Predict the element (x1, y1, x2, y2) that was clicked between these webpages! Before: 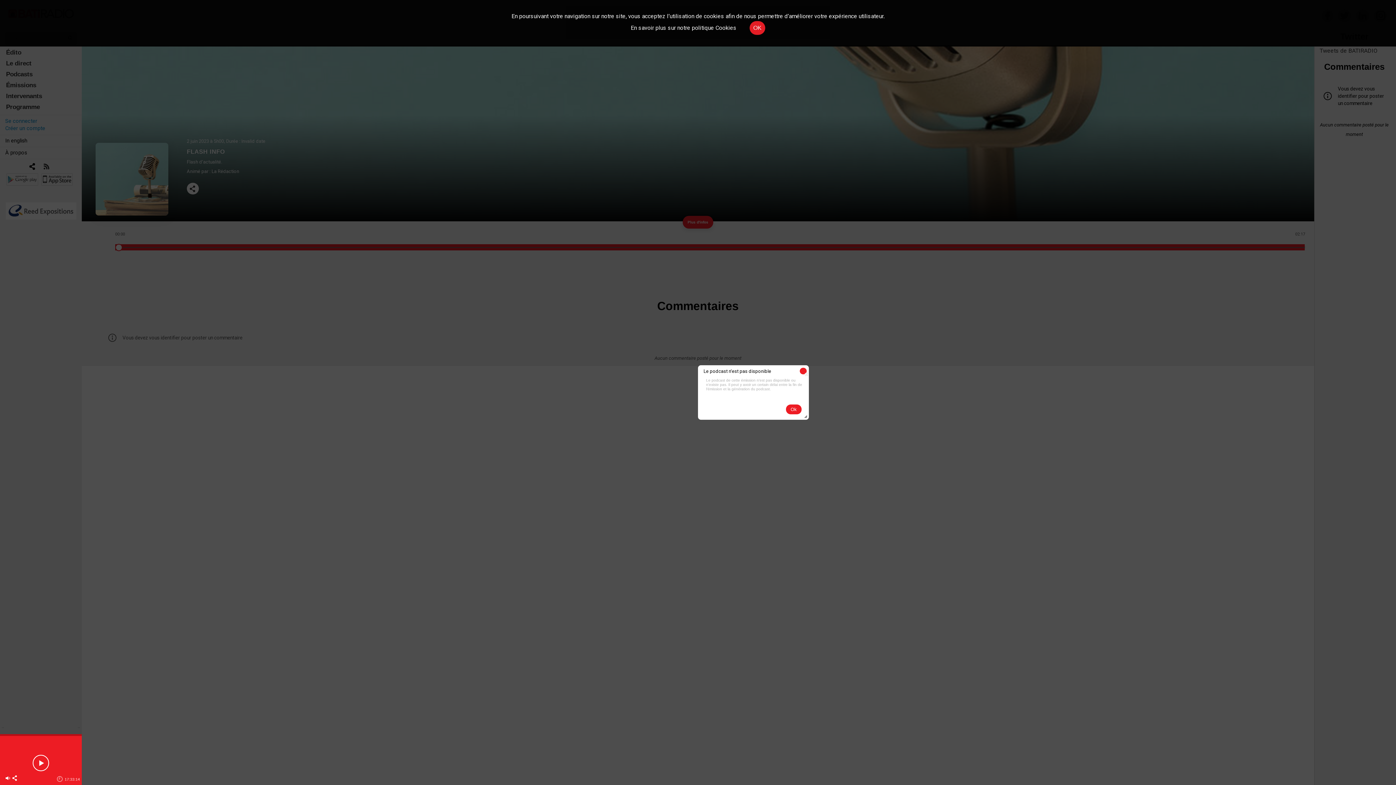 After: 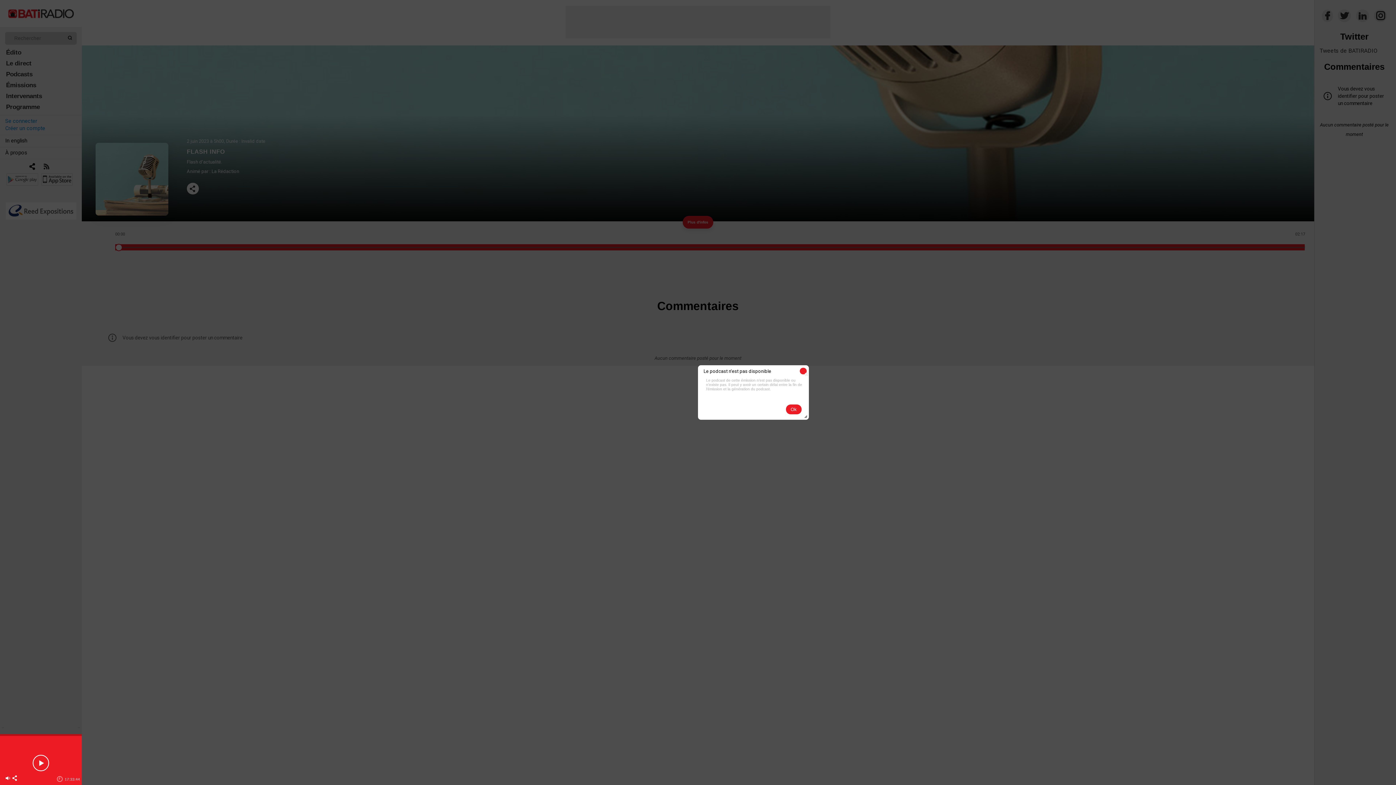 Action: bbox: (749, 21, 765, 34) label: OK